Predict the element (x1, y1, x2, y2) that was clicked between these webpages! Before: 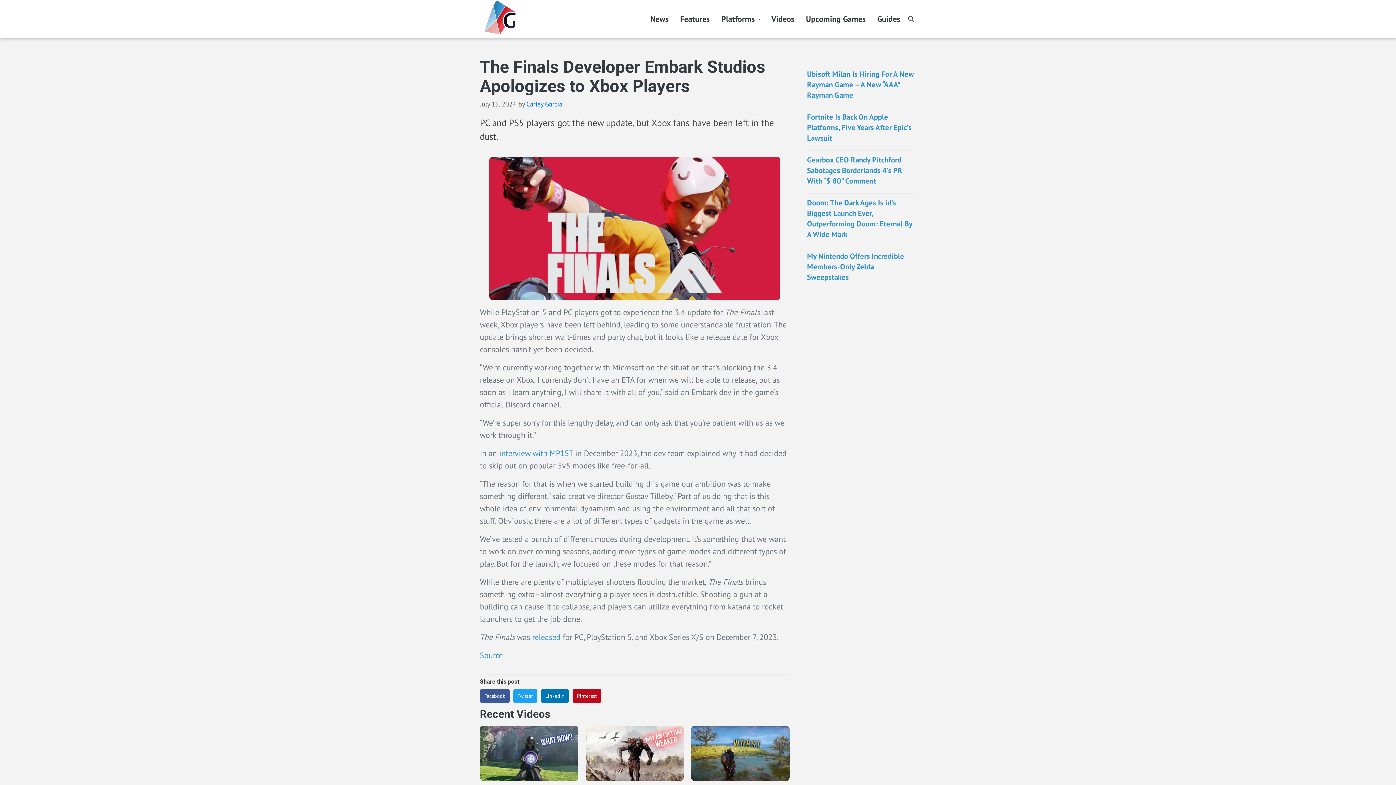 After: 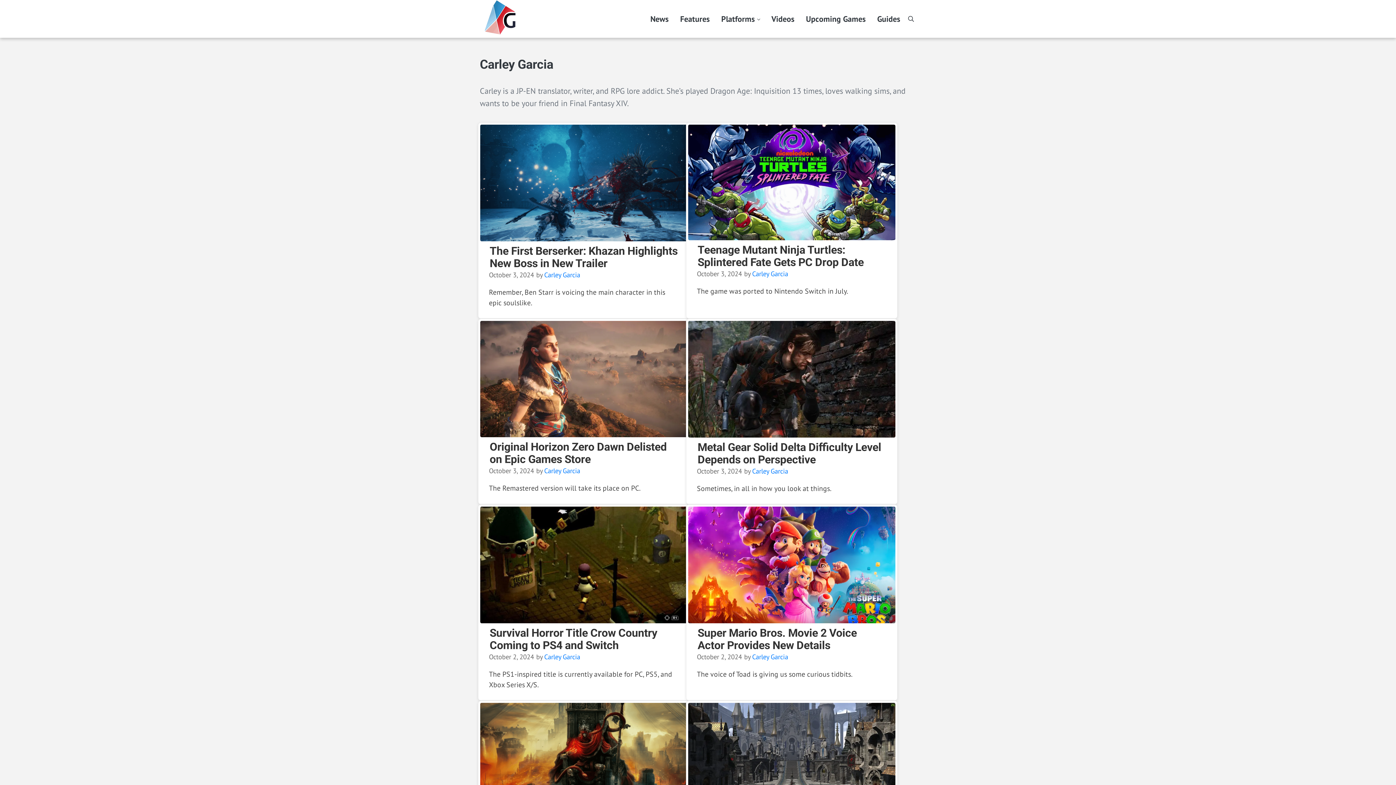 Action: label: Carley Garcia bbox: (526, 99, 562, 108)